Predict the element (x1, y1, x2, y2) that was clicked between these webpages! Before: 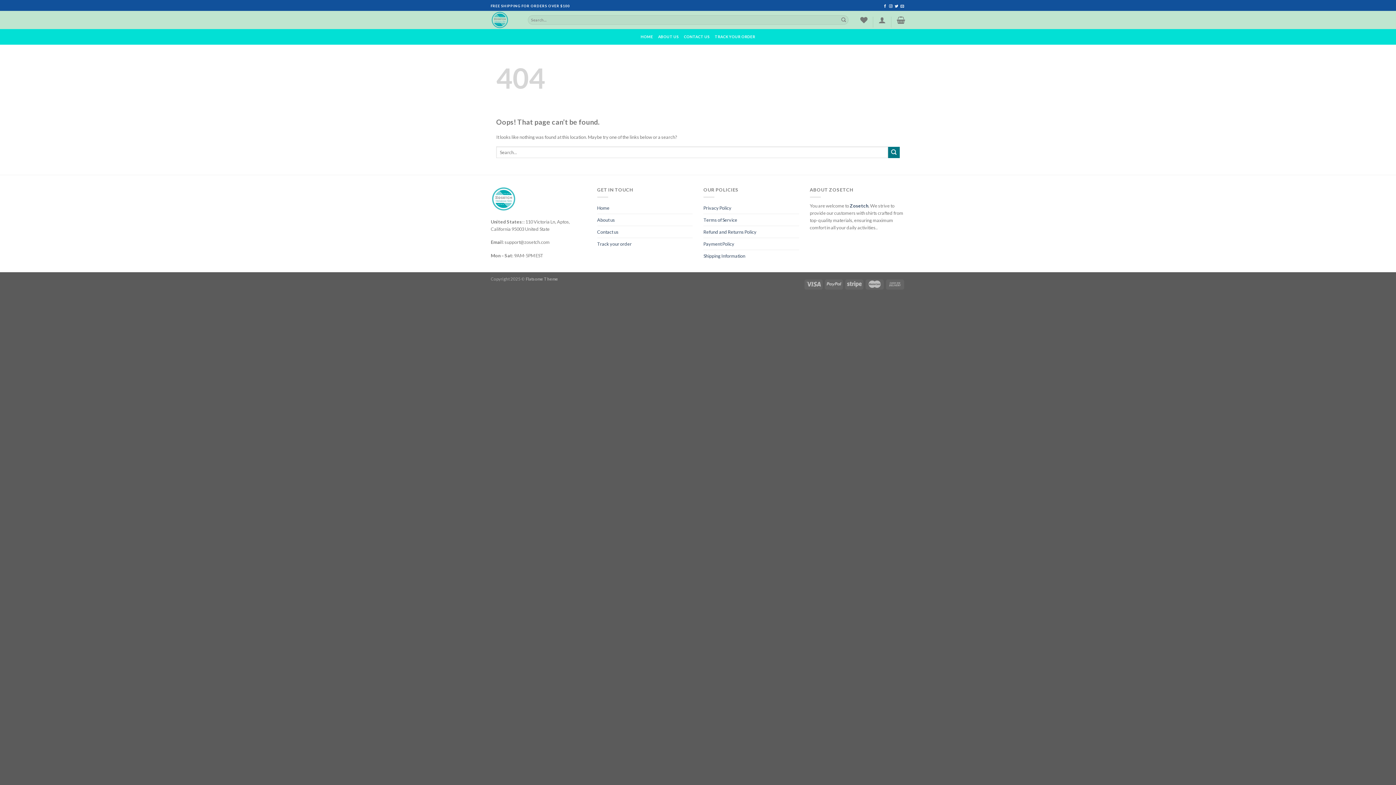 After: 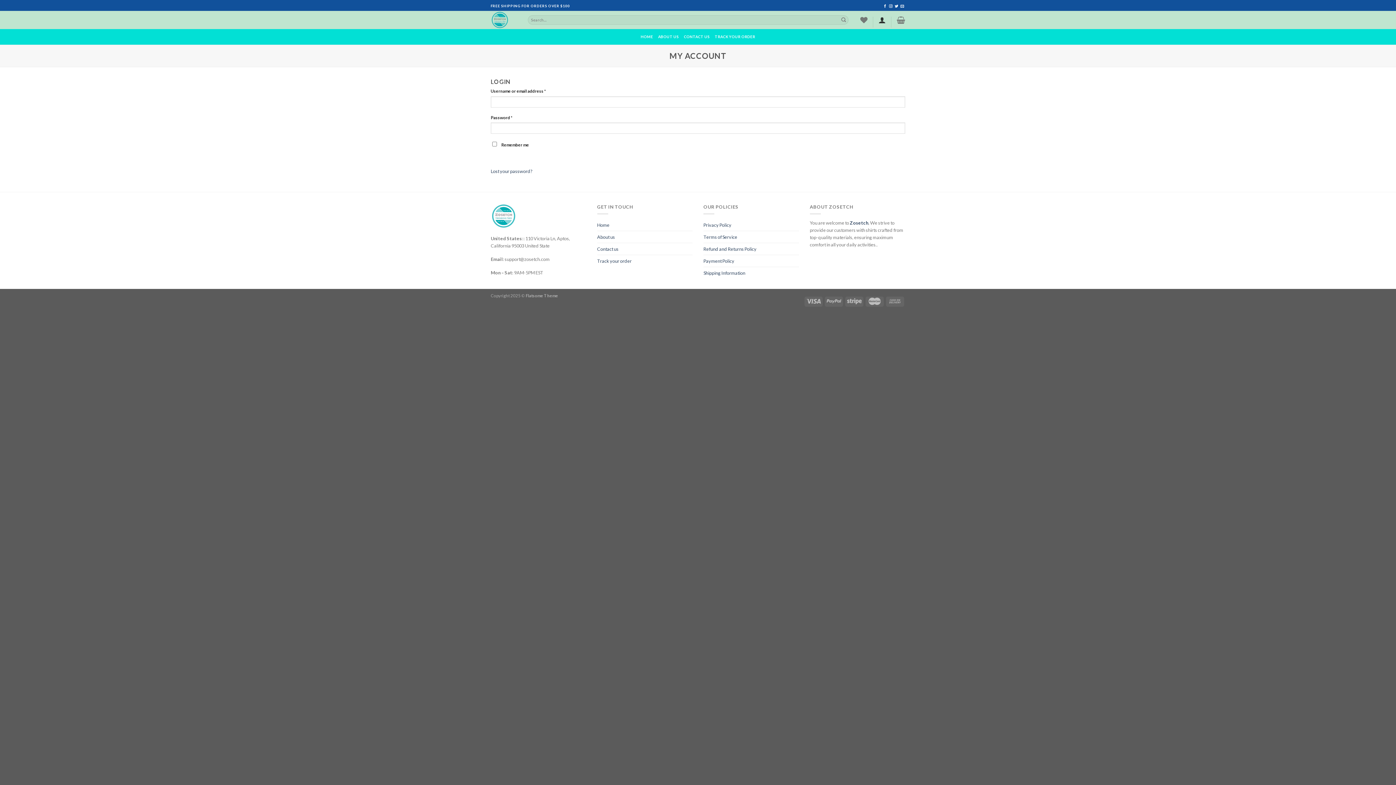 Action: bbox: (878, 12, 886, 28)